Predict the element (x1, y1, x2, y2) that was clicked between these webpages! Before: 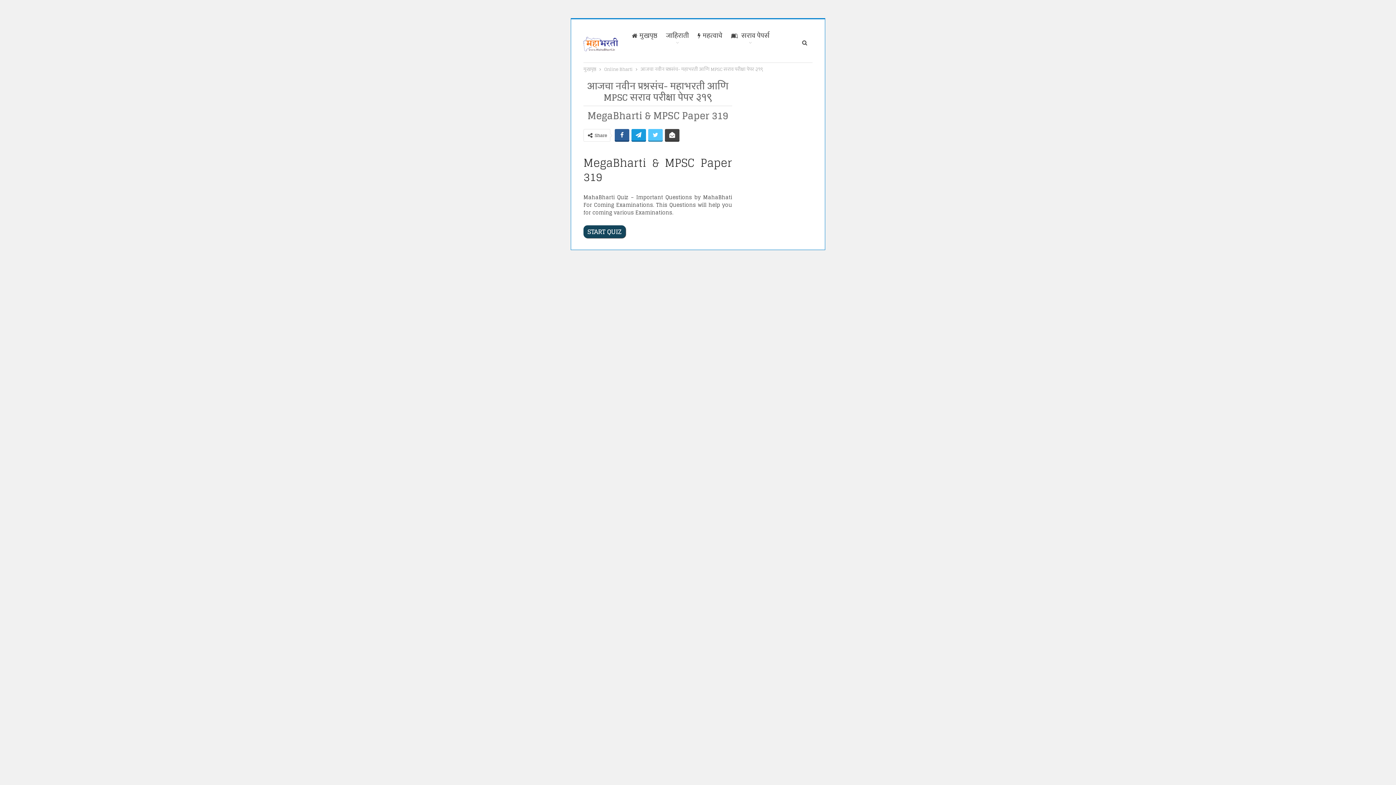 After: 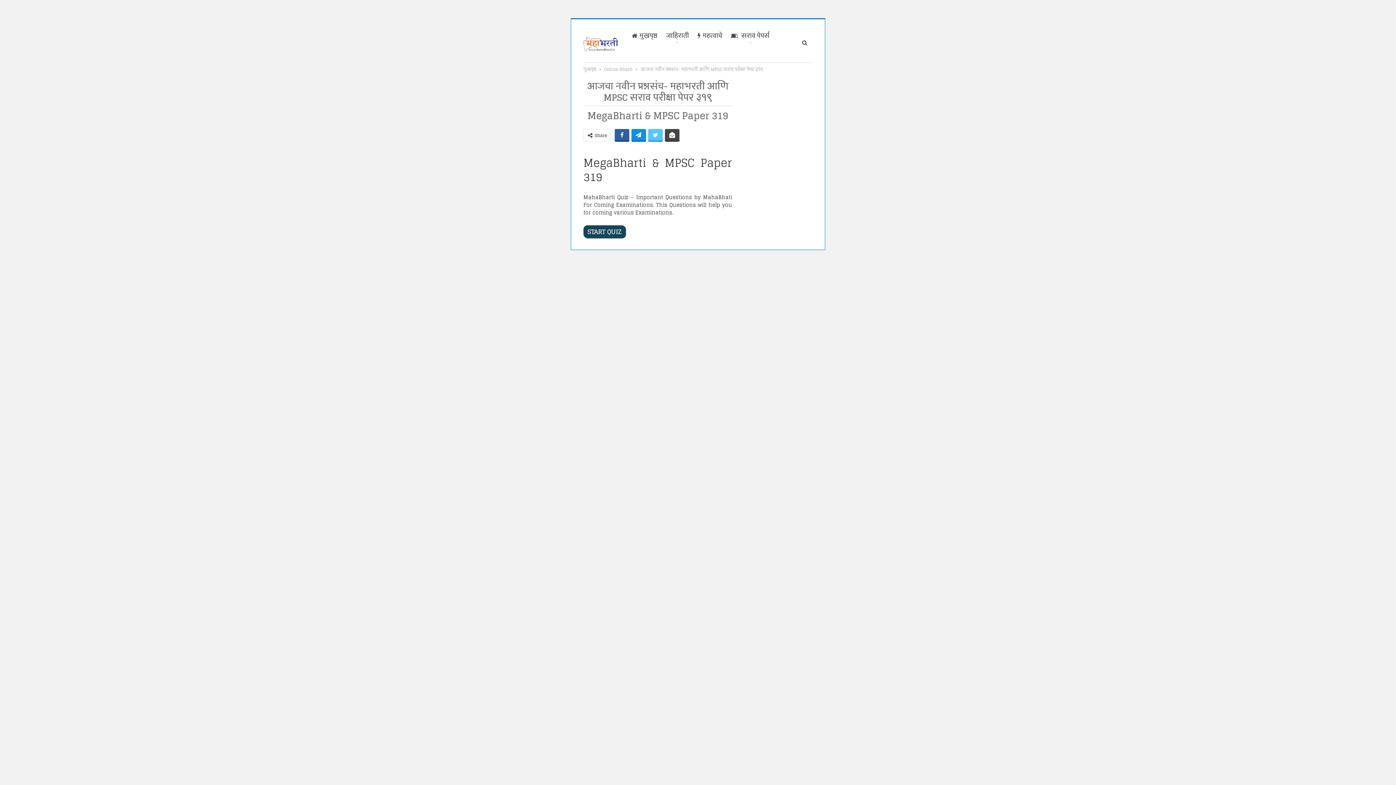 Action: bbox: (631, 129, 646, 140)